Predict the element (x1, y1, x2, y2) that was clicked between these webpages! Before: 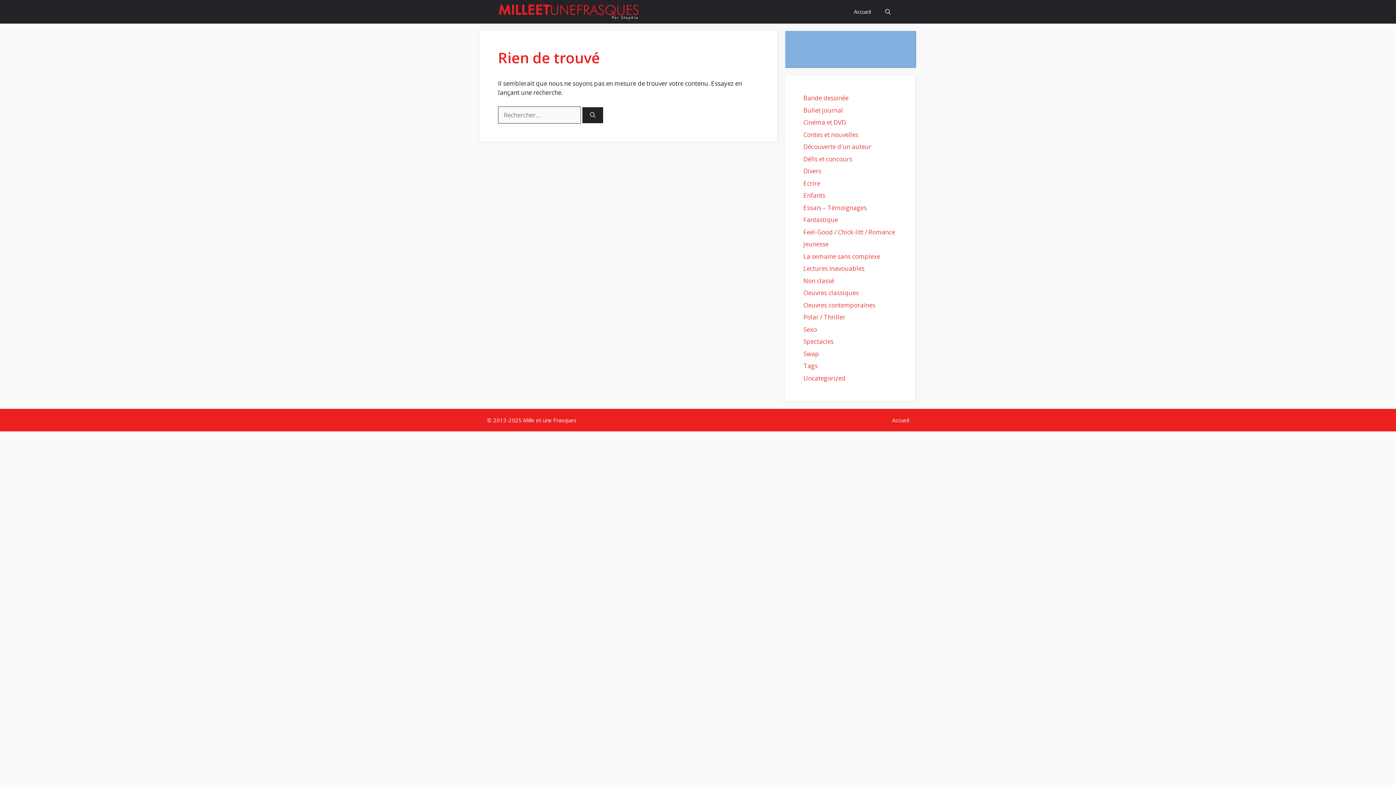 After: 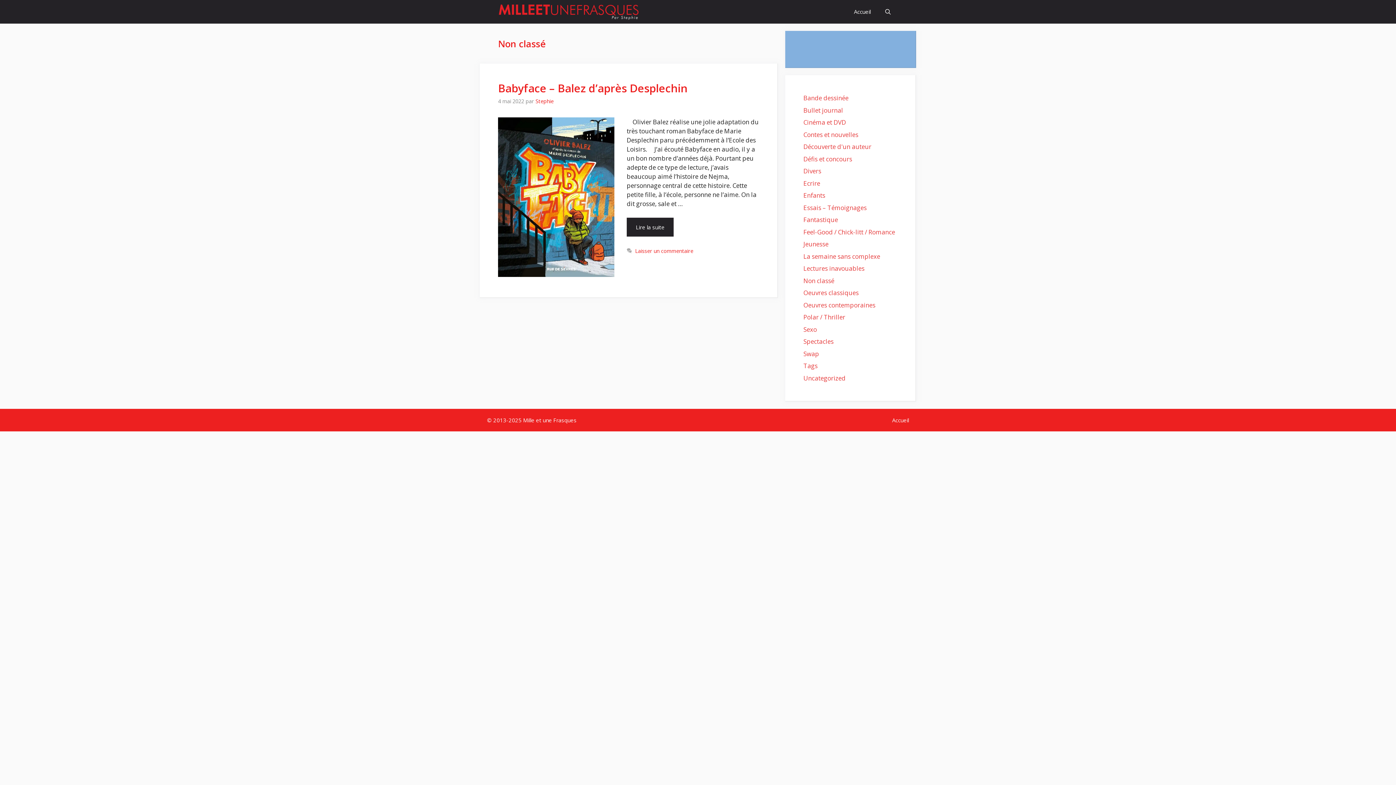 Action: label: Non classé bbox: (803, 276, 834, 284)